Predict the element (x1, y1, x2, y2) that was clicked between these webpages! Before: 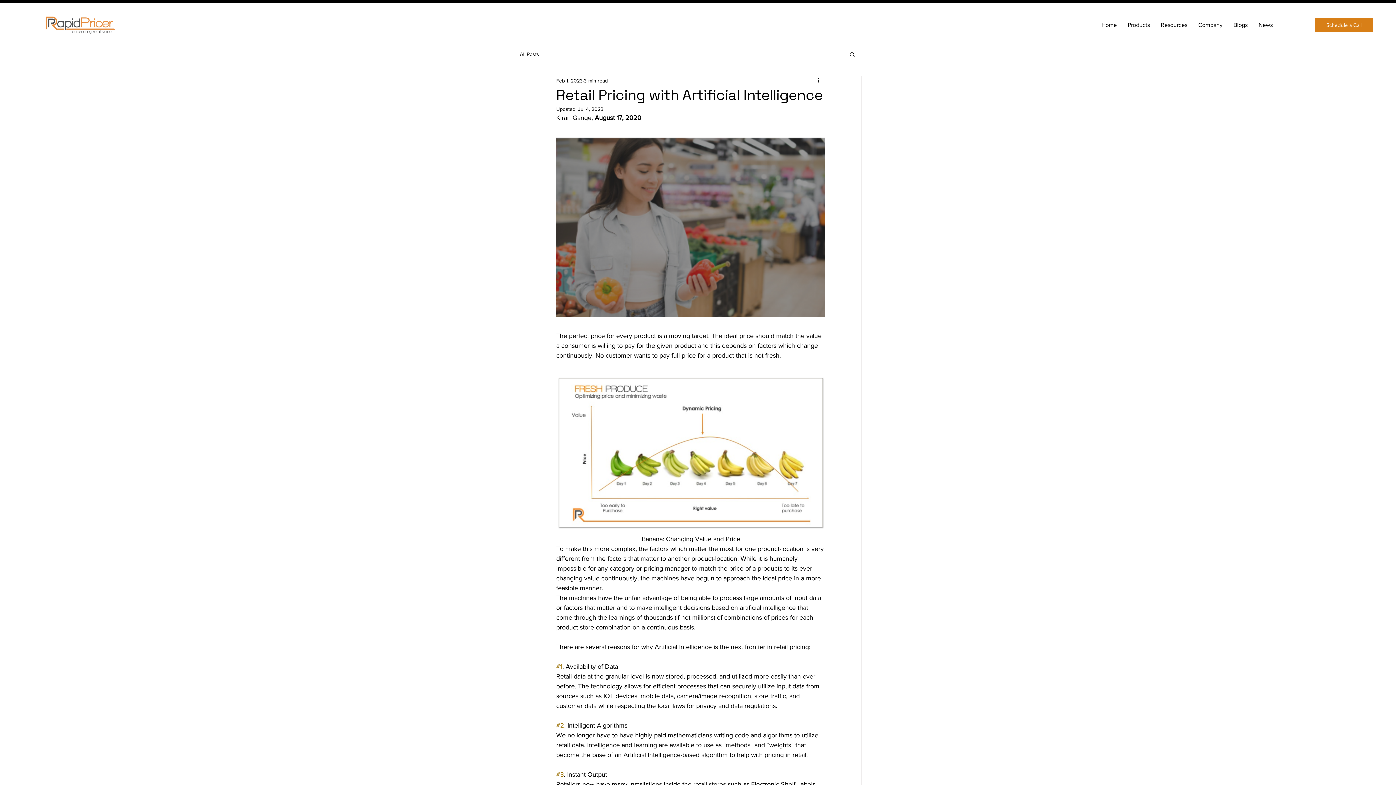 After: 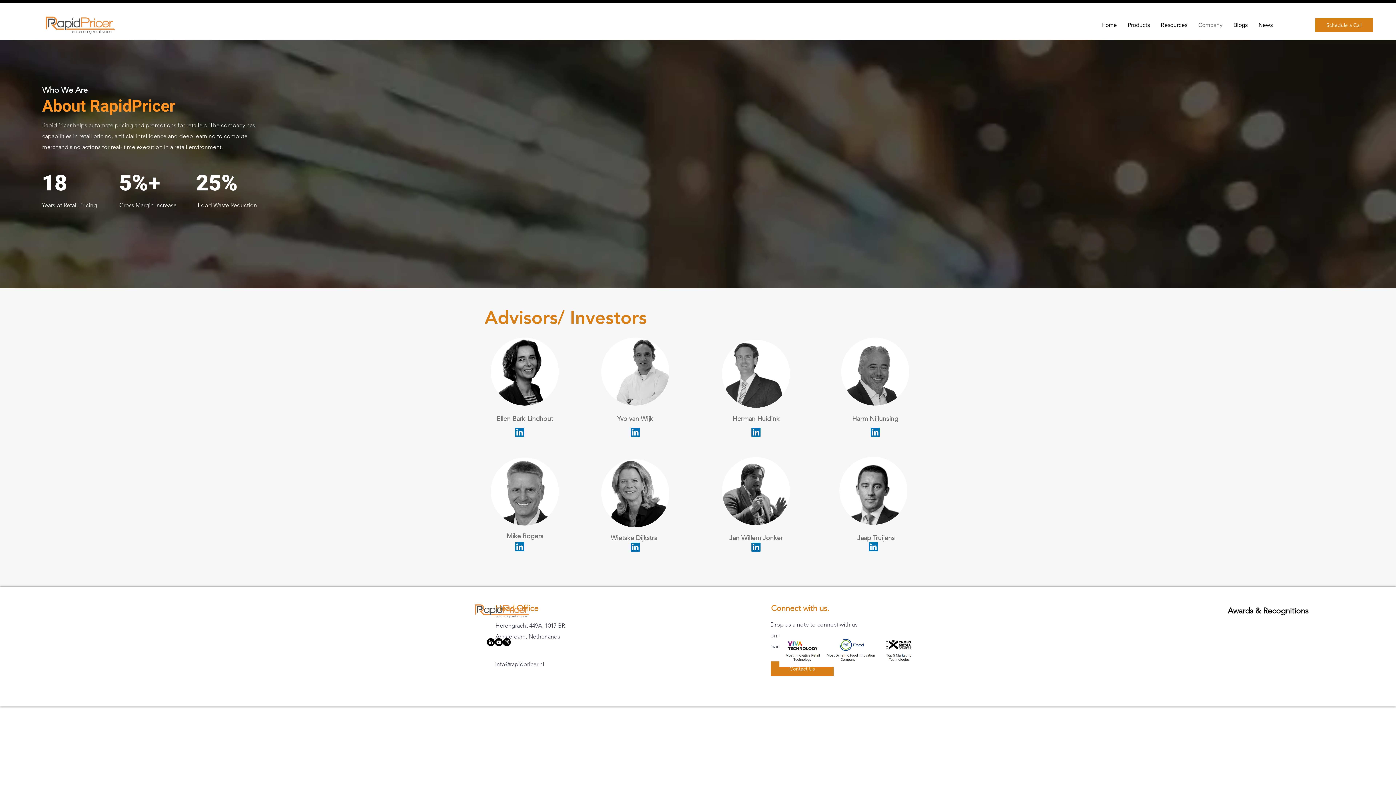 Action: label: Company bbox: (1193, 16, 1228, 34)